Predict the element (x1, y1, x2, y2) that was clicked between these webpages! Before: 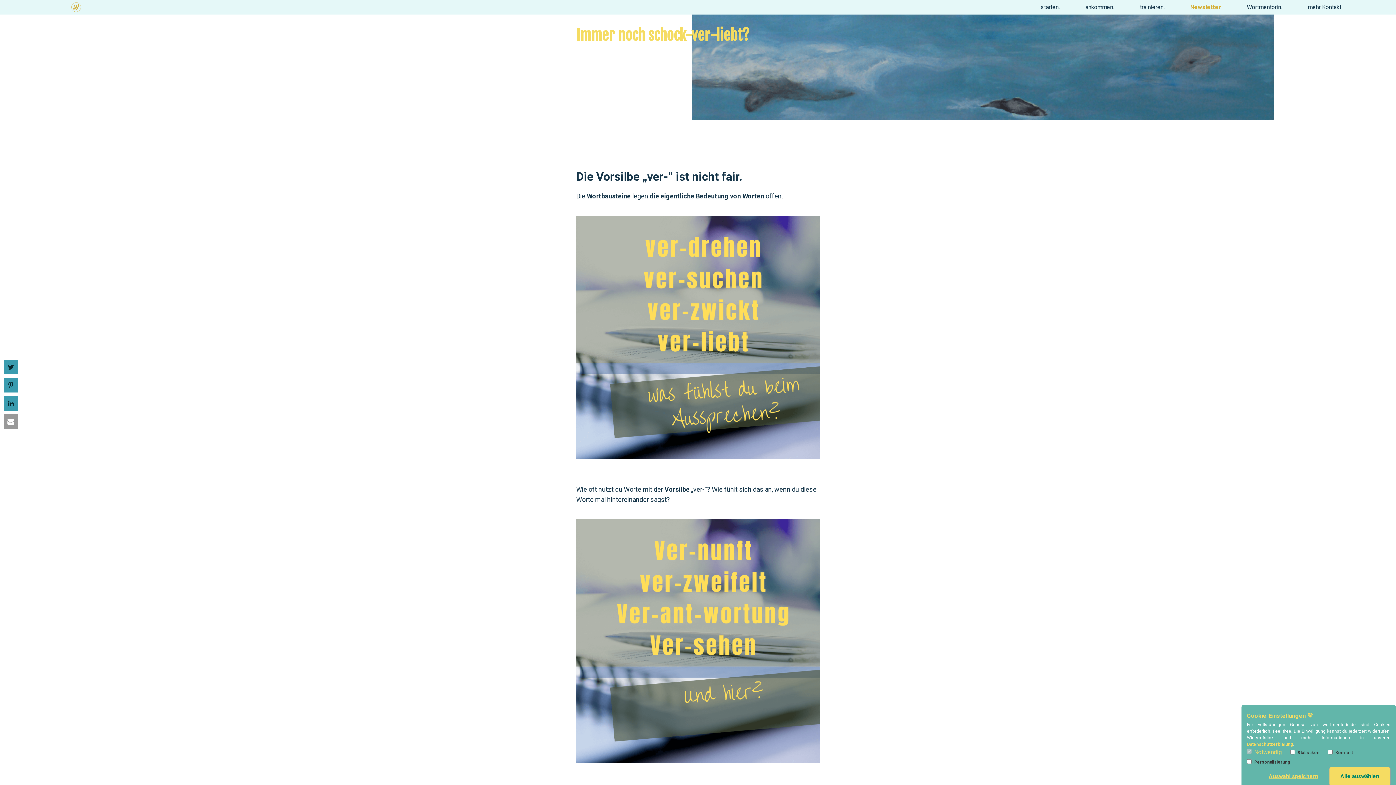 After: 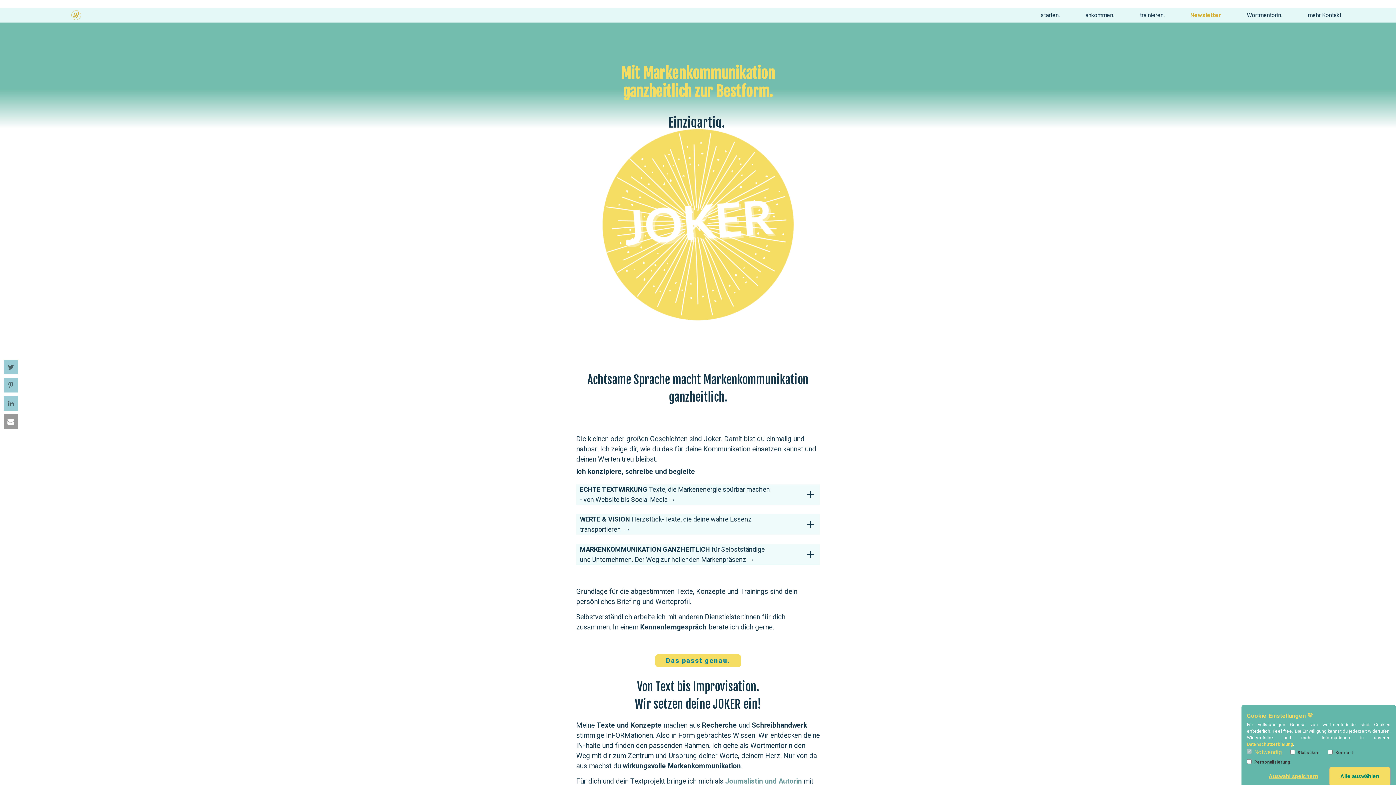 Action: label: ankommen. bbox: (1085, 2, 1114, 12)